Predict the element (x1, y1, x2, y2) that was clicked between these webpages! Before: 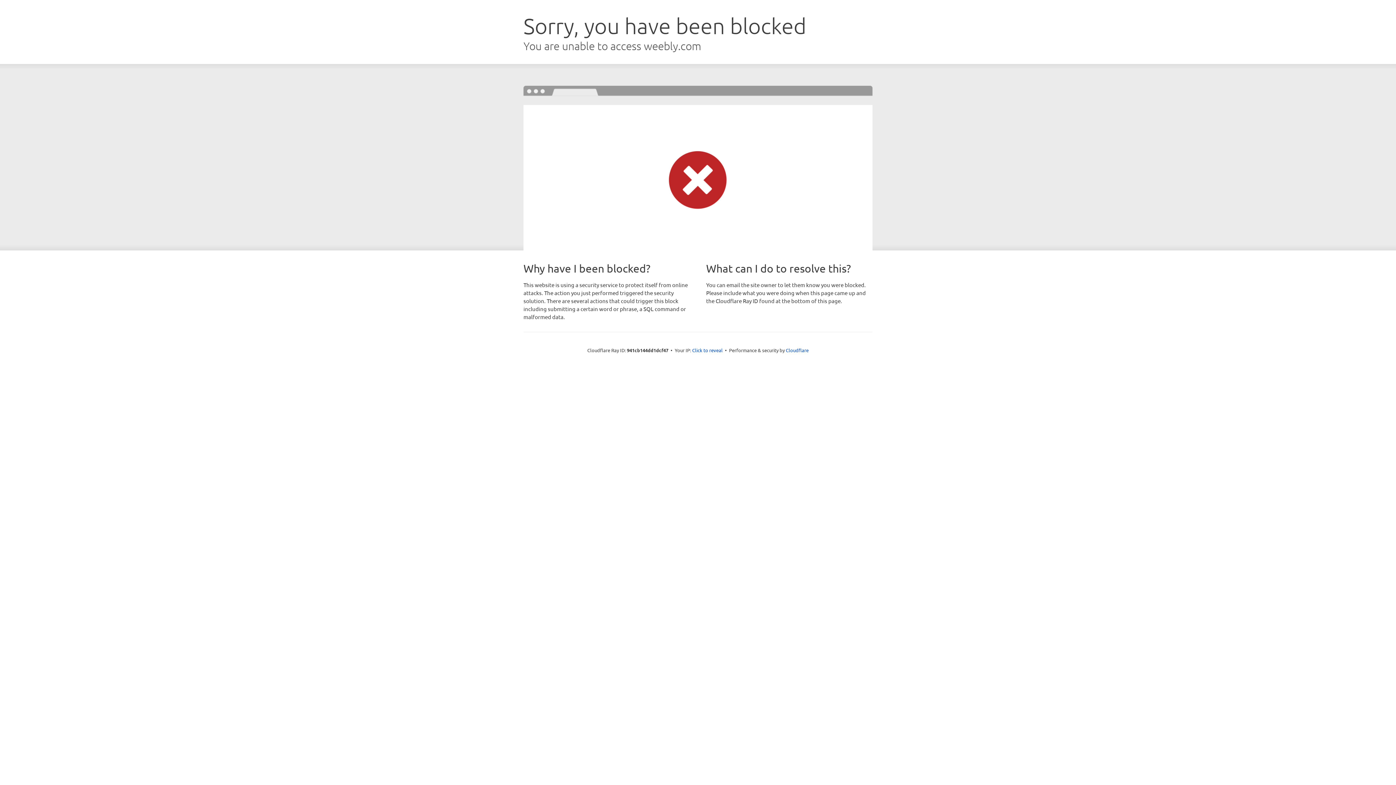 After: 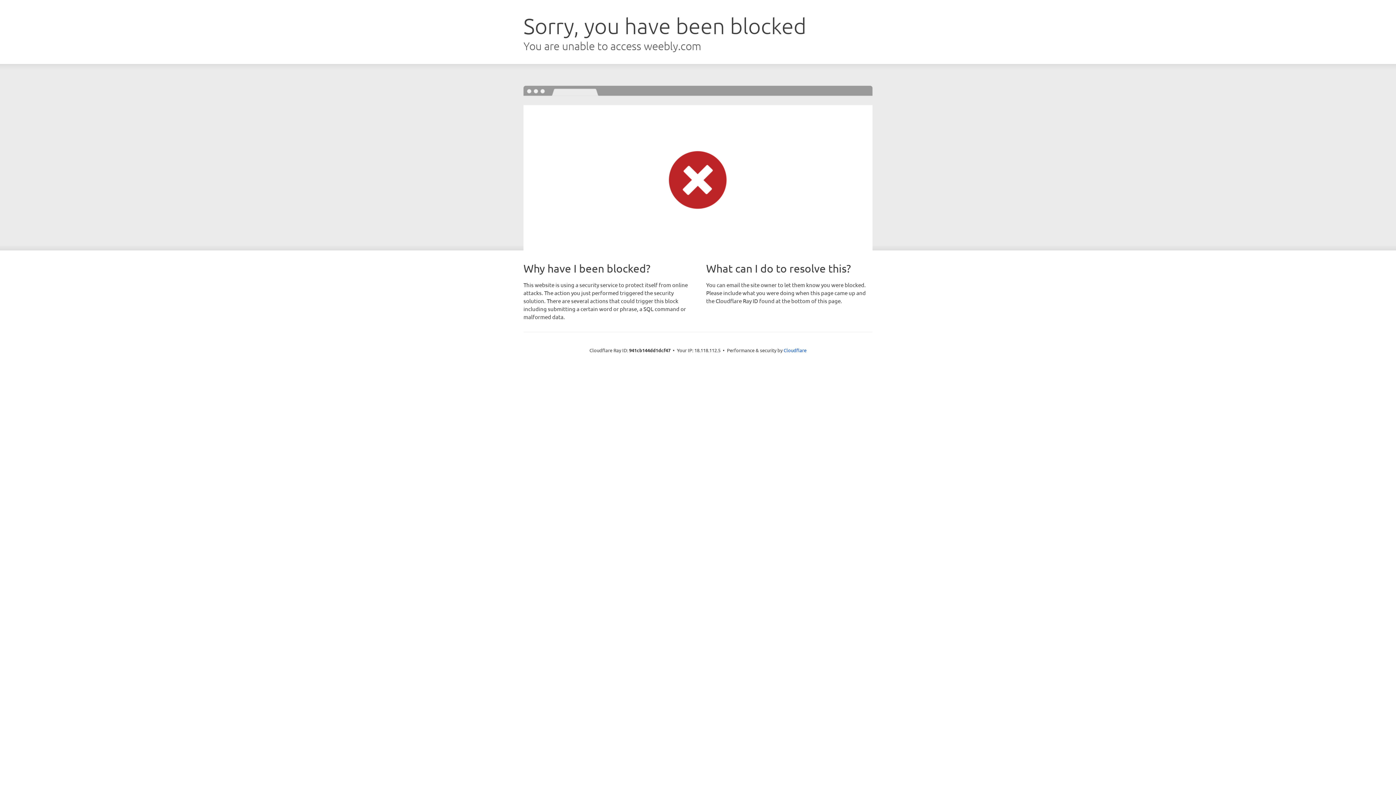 Action: bbox: (692, 346, 722, 353) label: Click to reveal